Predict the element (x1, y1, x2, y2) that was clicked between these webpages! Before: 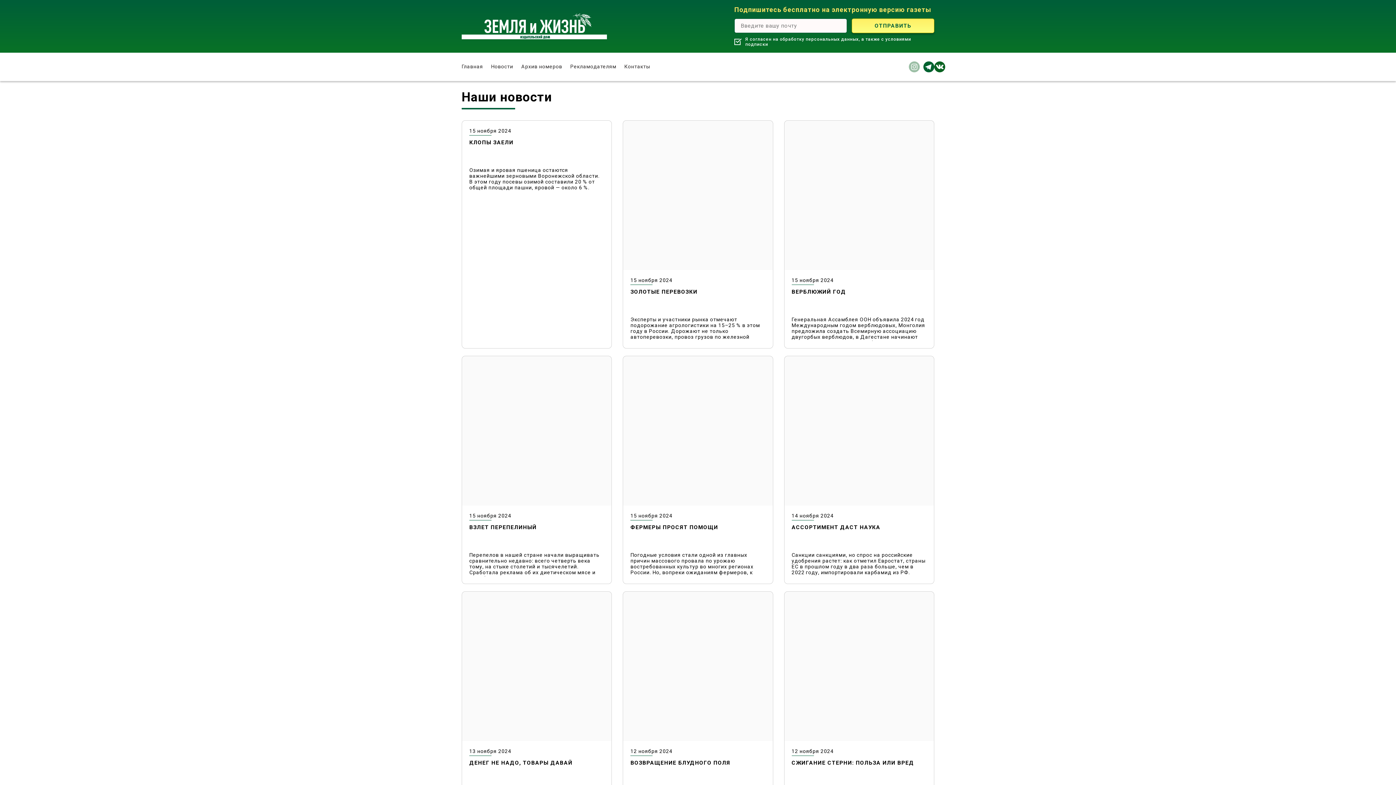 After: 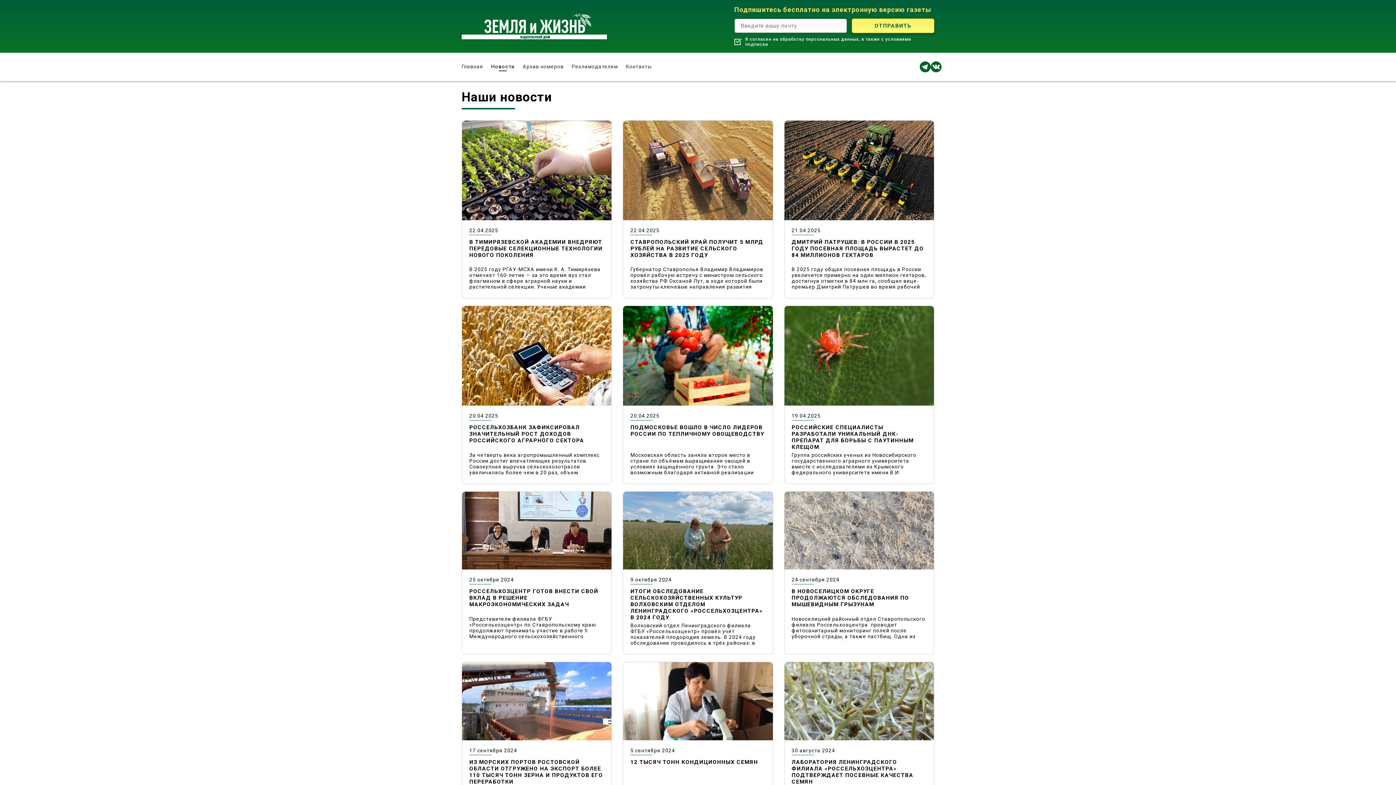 Action: bbox: (491, 62, 513, 71) label: Новости